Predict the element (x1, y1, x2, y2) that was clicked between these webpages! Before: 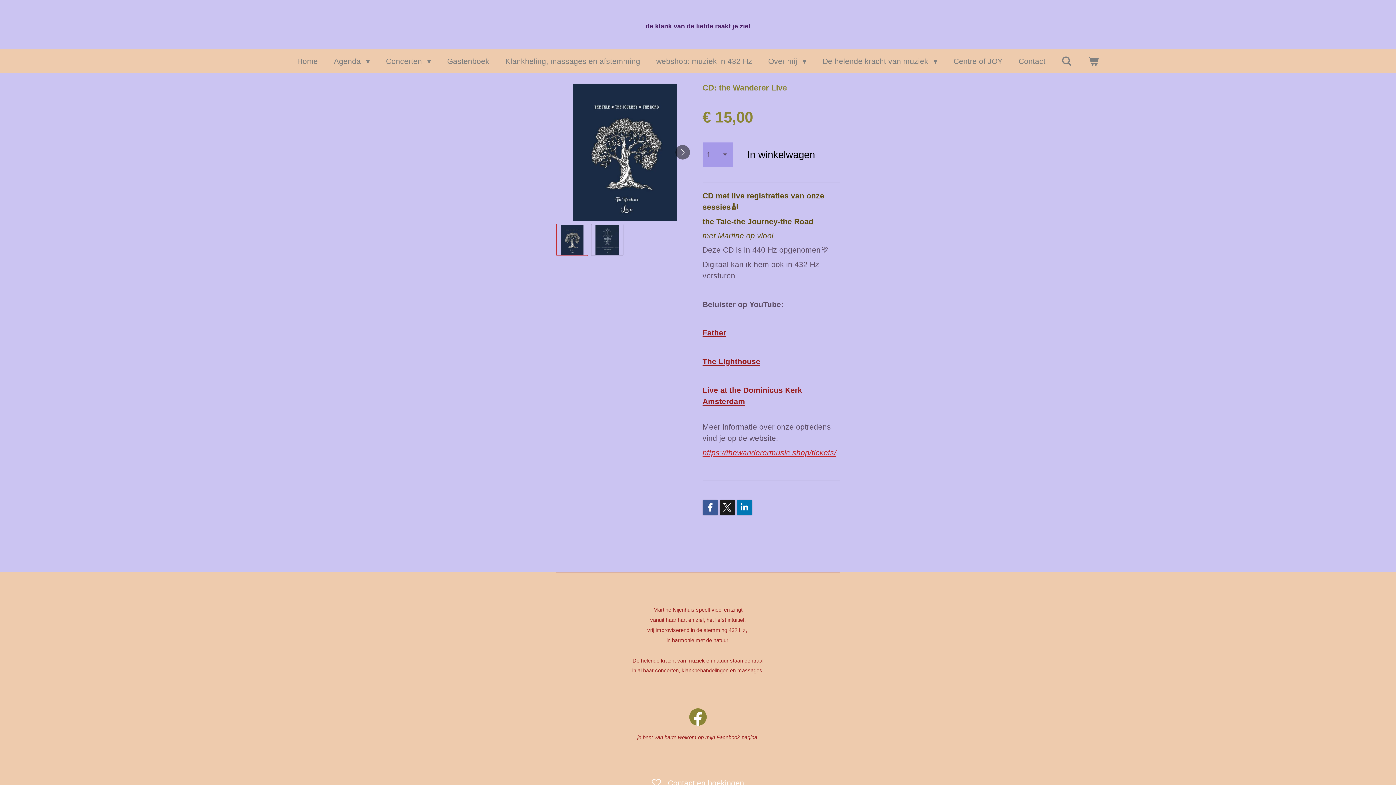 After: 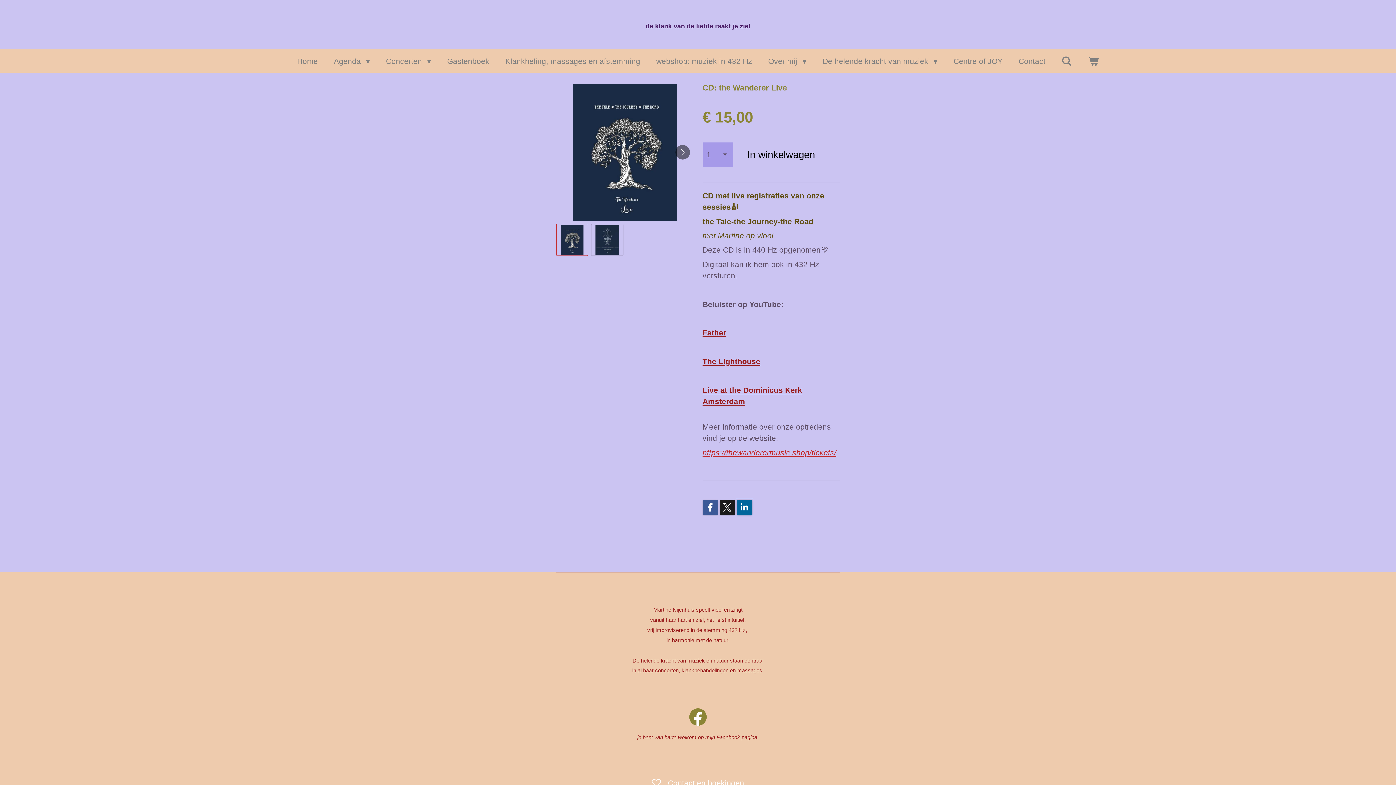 Action: bbox: (736, 499, 752, 515)